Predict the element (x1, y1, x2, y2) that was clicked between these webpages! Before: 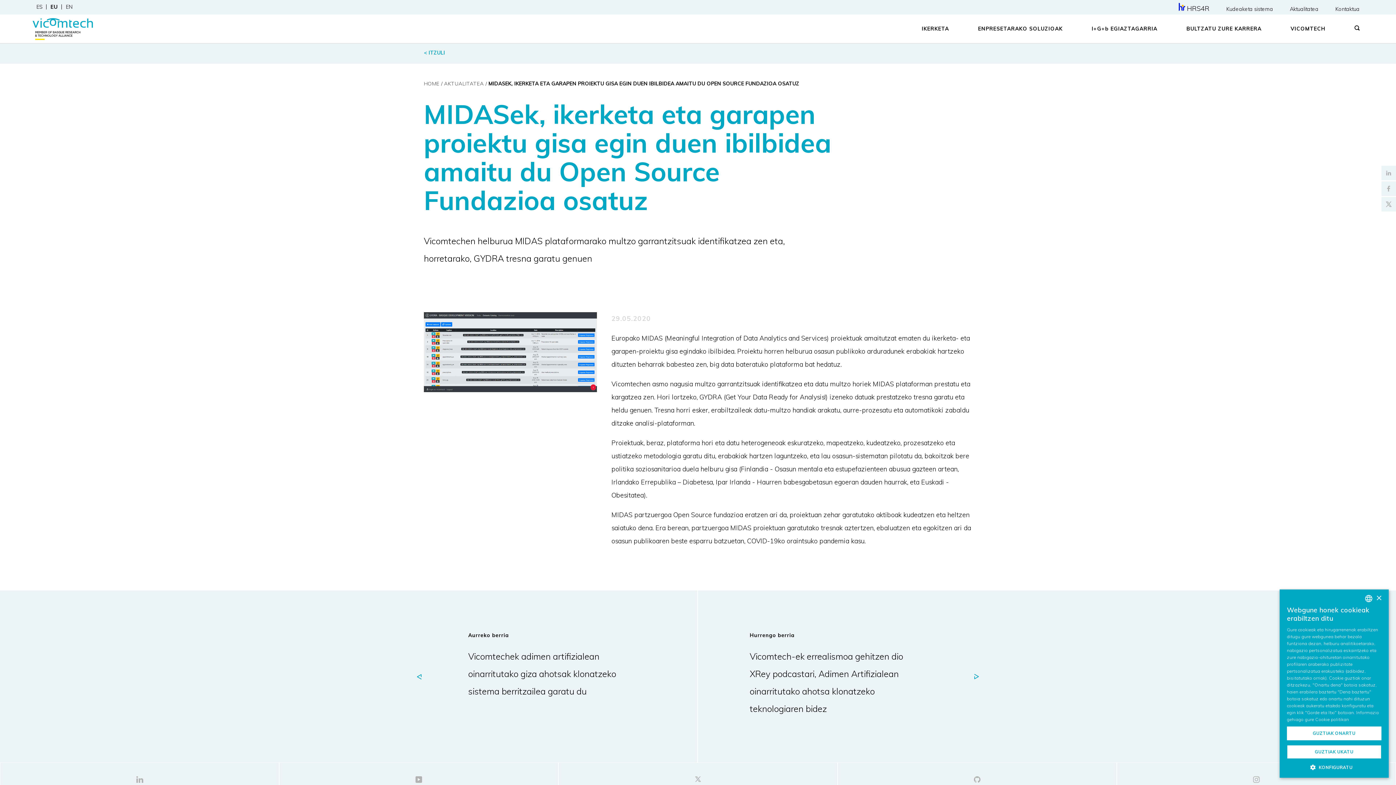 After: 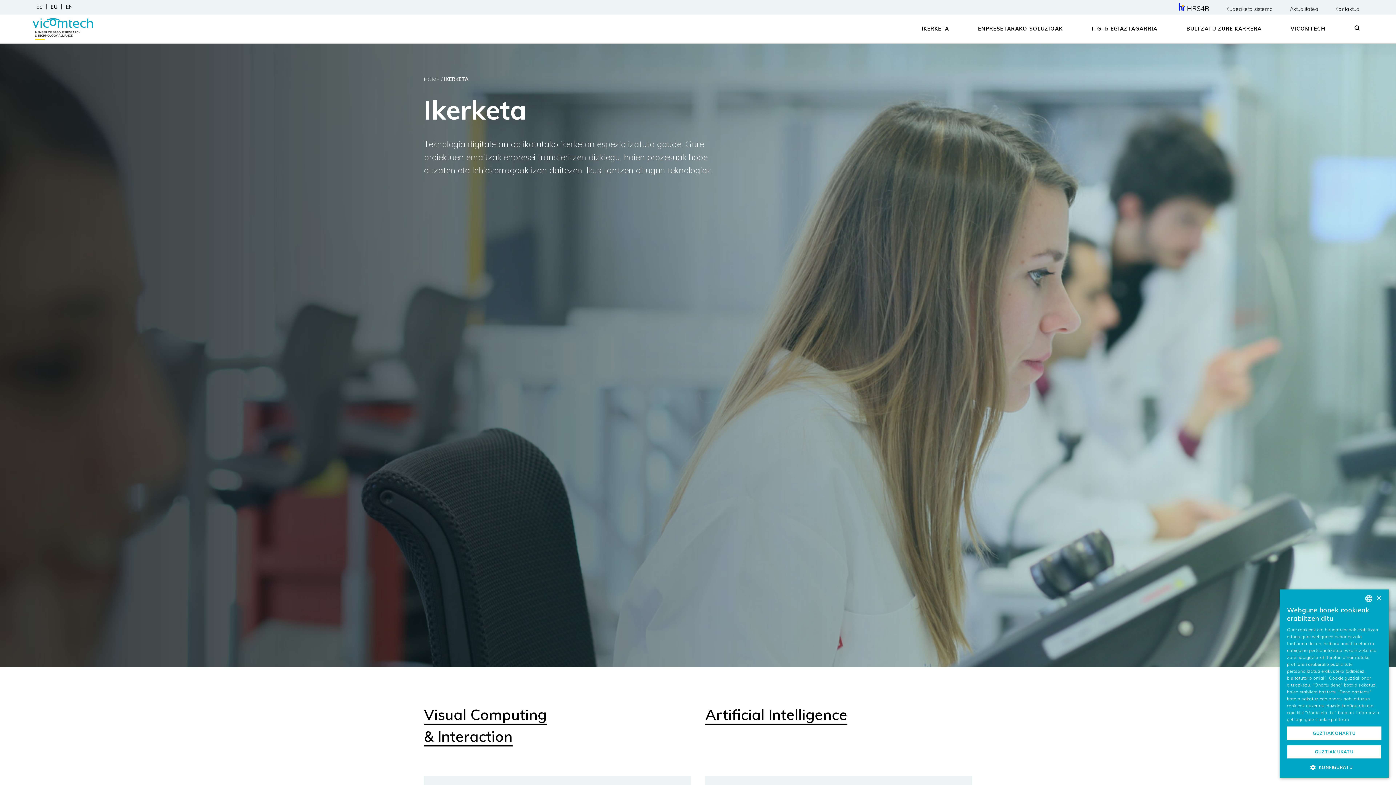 Action: bbox: (907, 14, 963, 43) label: IKERKETA